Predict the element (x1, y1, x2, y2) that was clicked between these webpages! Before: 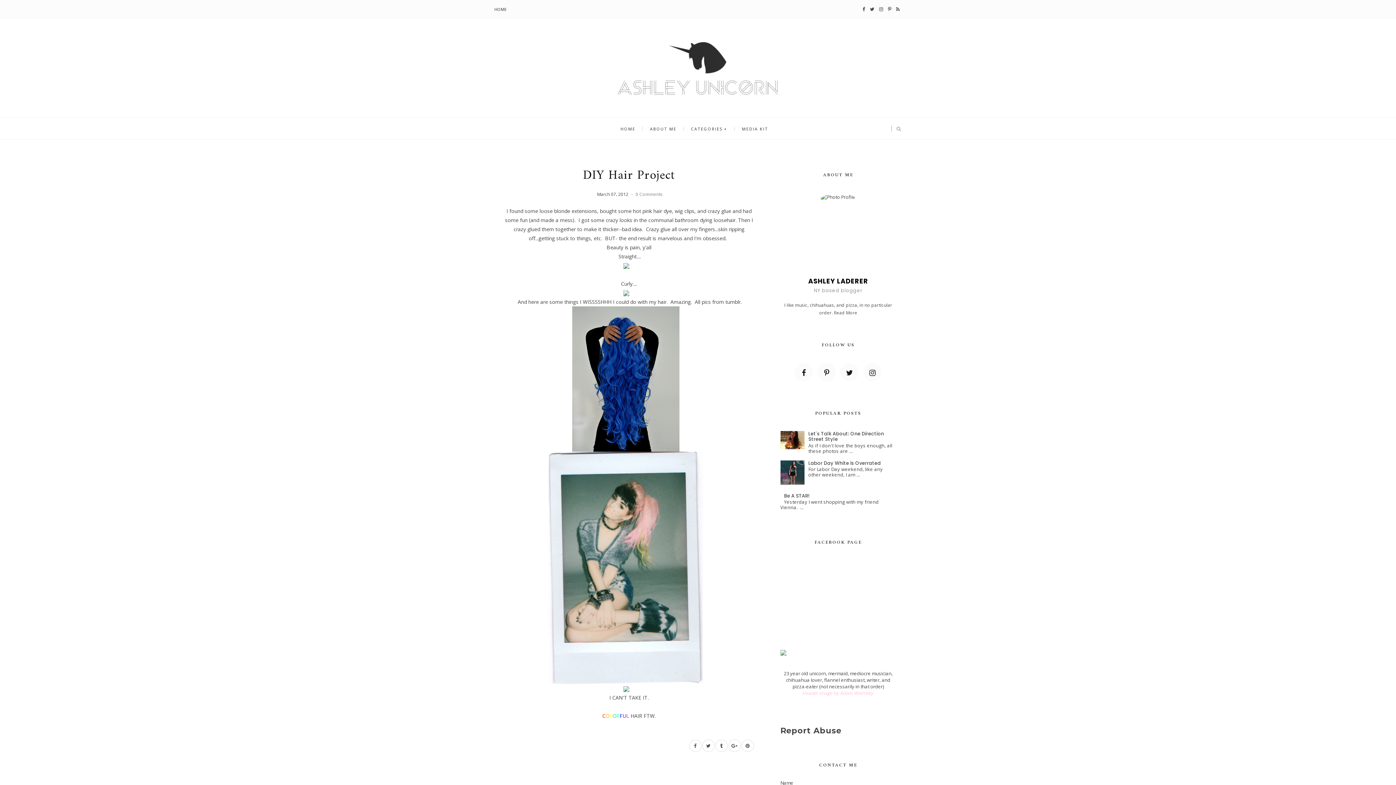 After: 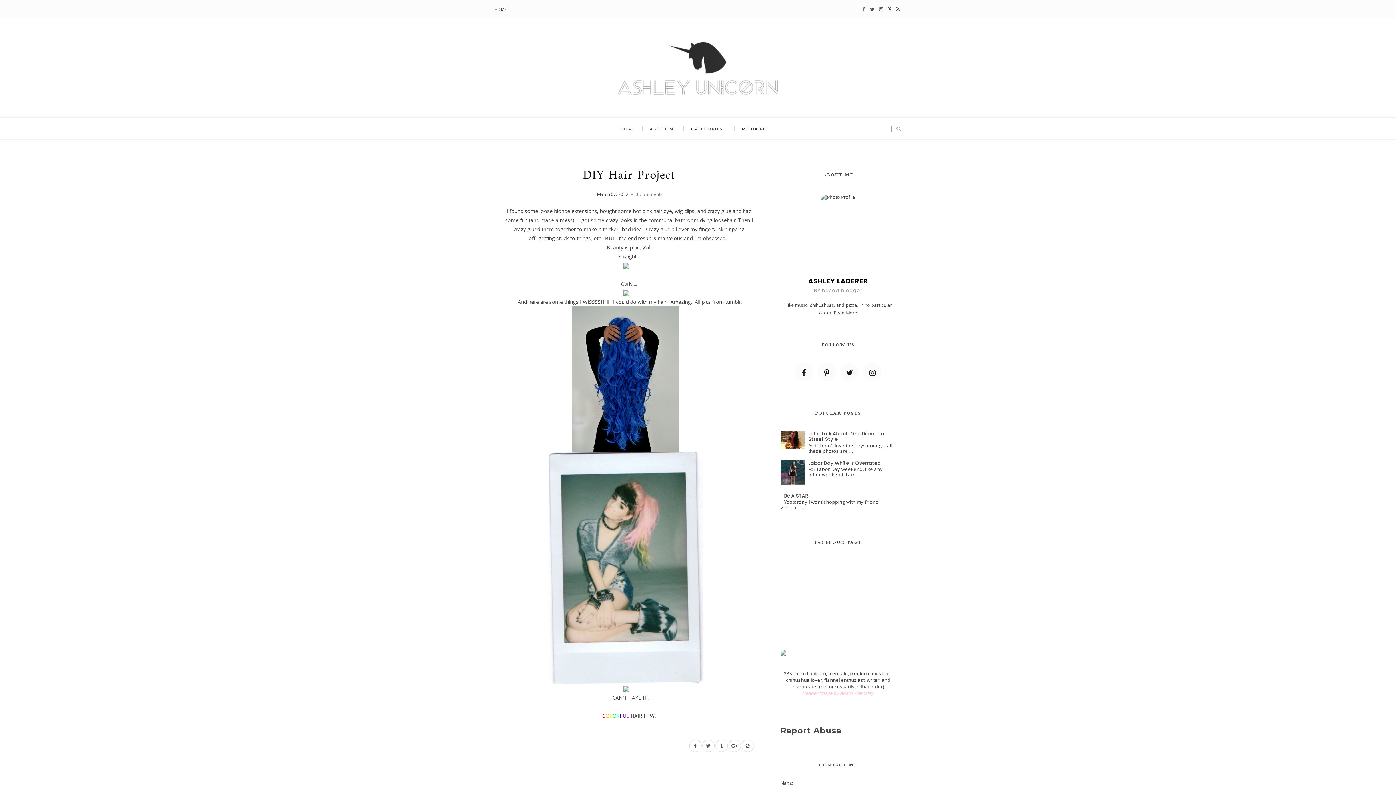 Action: bbox: (741, 739, 754, 752)